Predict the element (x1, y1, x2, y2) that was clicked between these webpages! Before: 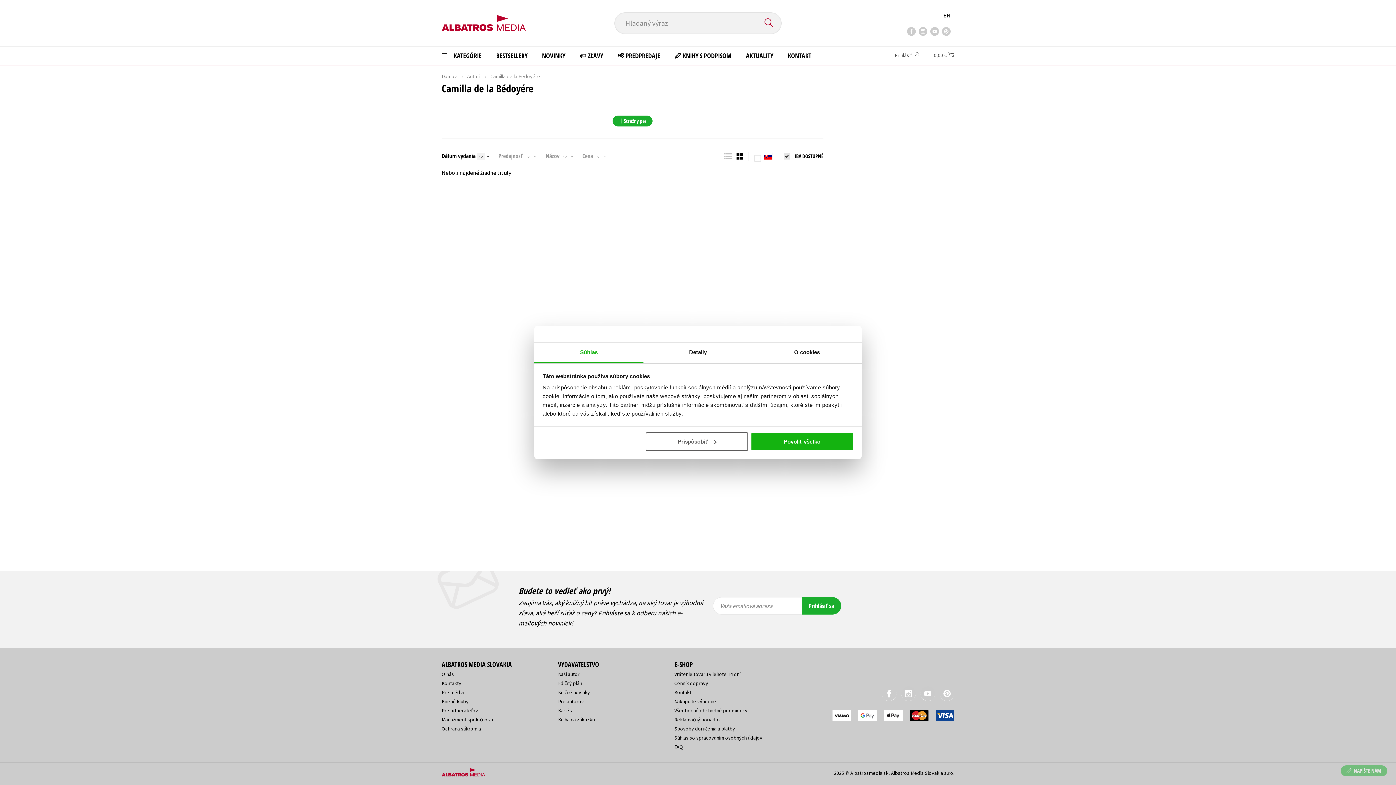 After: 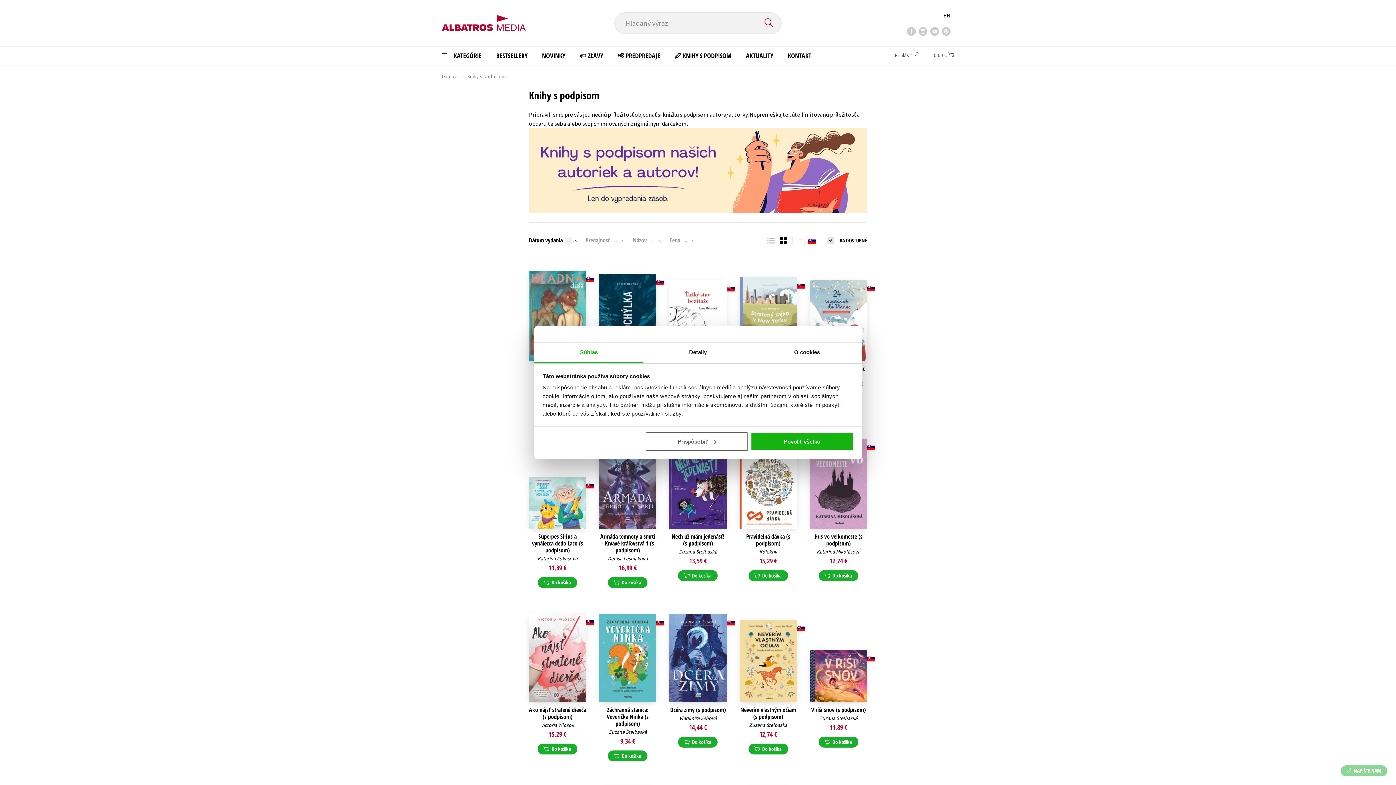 Action: label: 🖊️ KNIHY S PODPISOM bbox: (667, 46, 738, 64)